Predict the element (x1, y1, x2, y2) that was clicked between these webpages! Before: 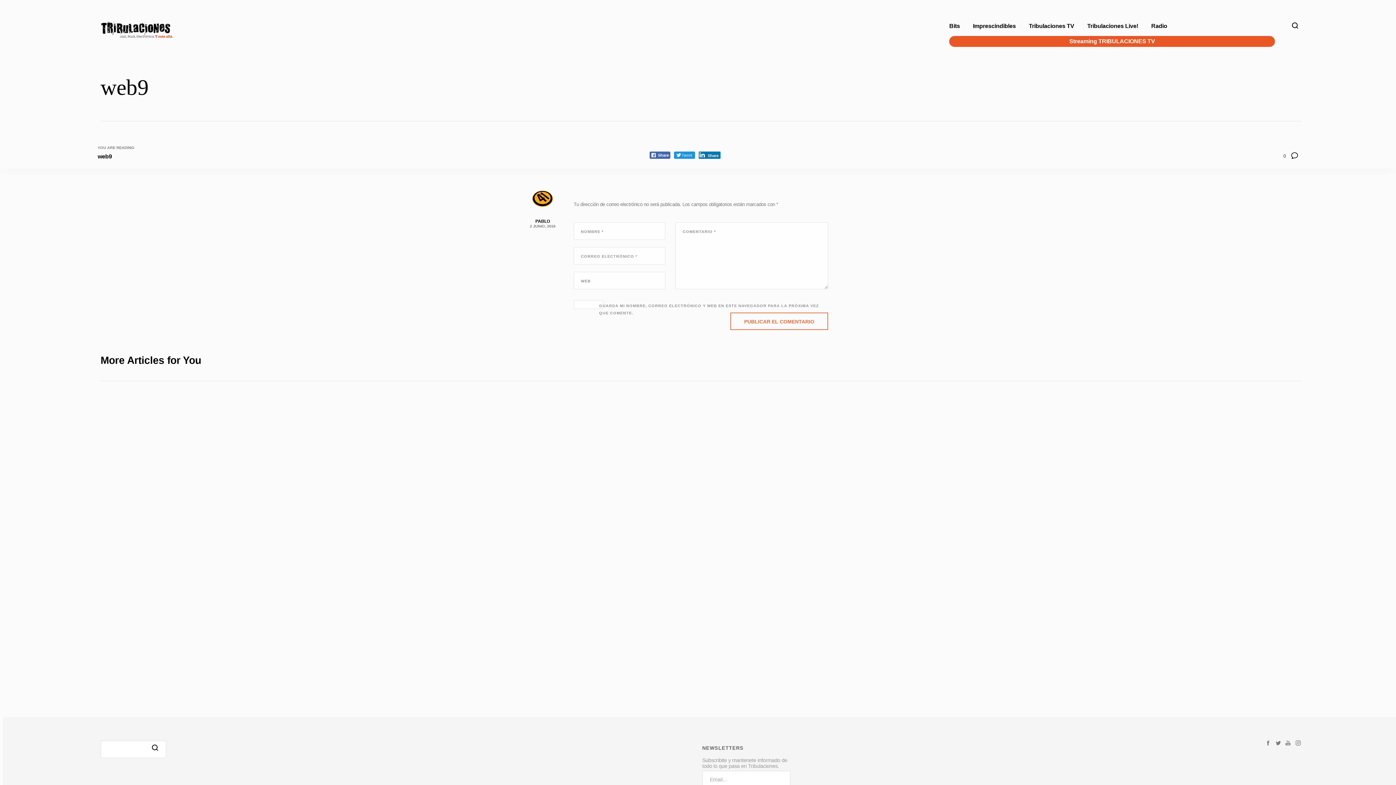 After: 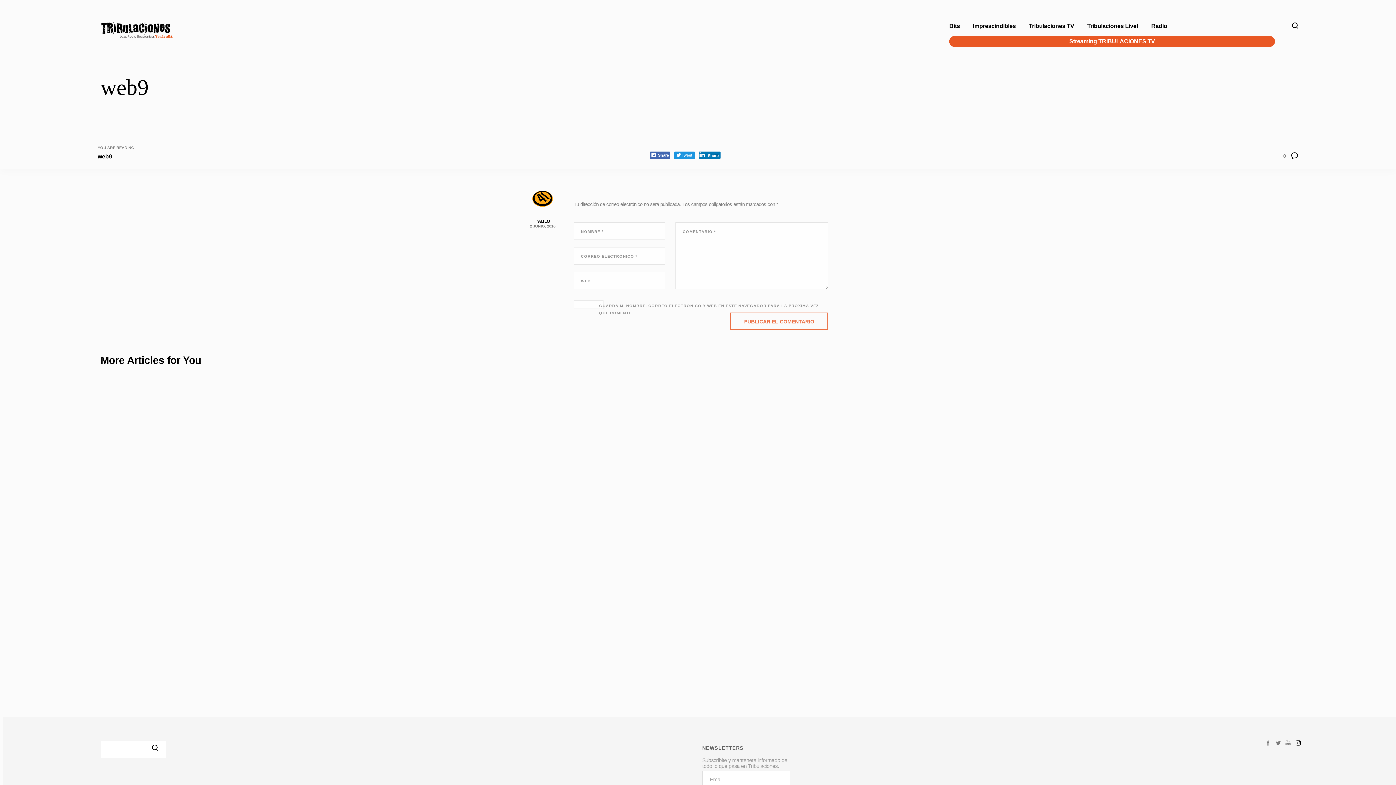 Action: bbox: (1292, 741, 1301, 747)